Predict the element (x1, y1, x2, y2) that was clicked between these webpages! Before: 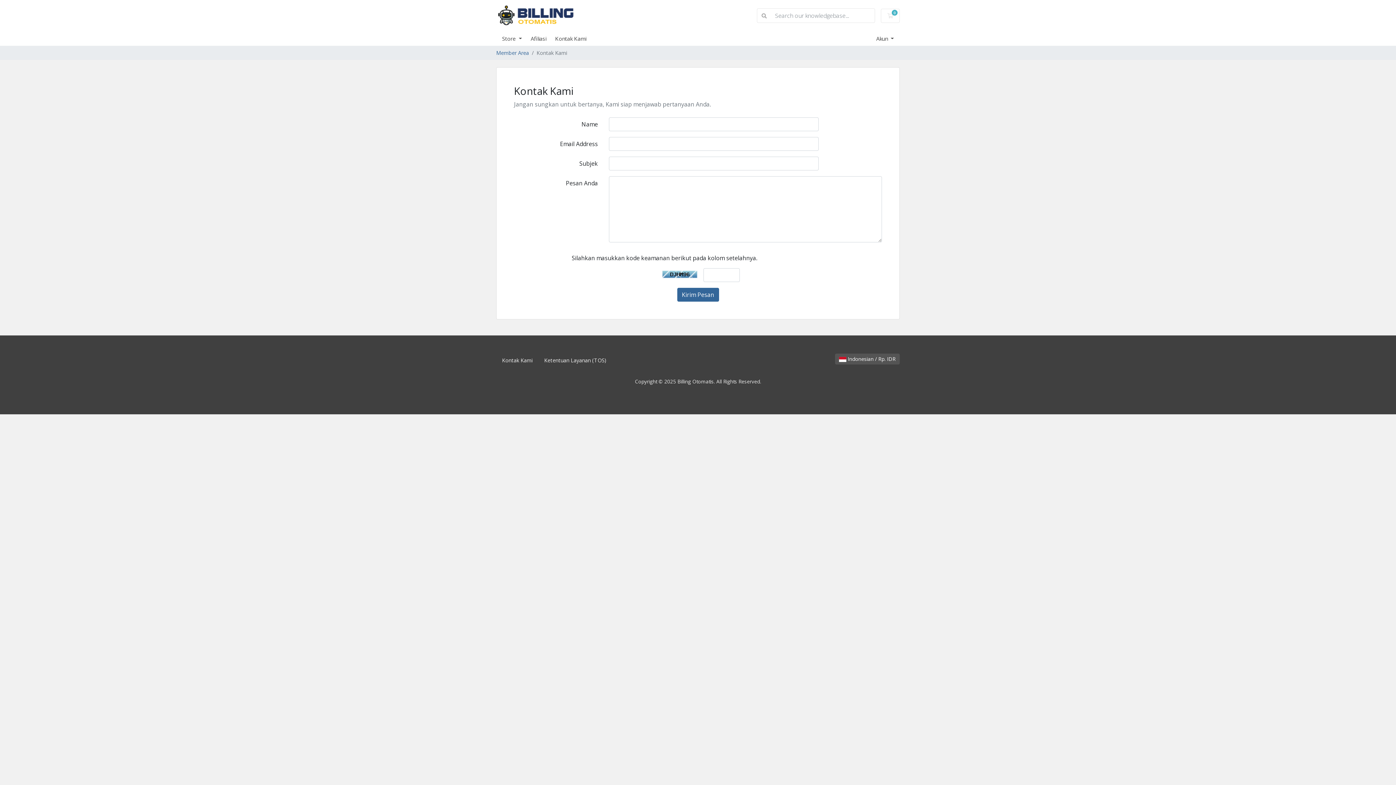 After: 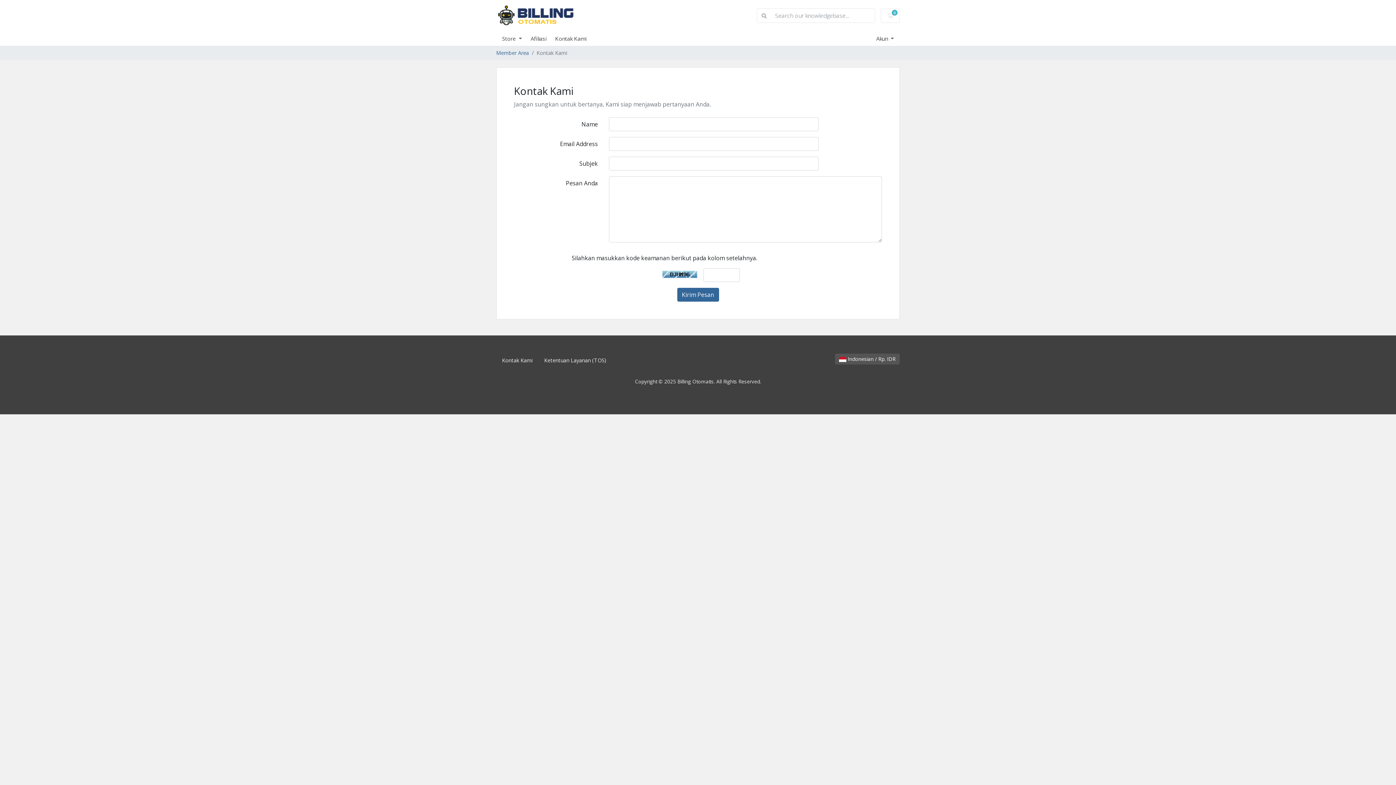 Action: label: Kontak Kami bbox: (555, 34, 595, 42)